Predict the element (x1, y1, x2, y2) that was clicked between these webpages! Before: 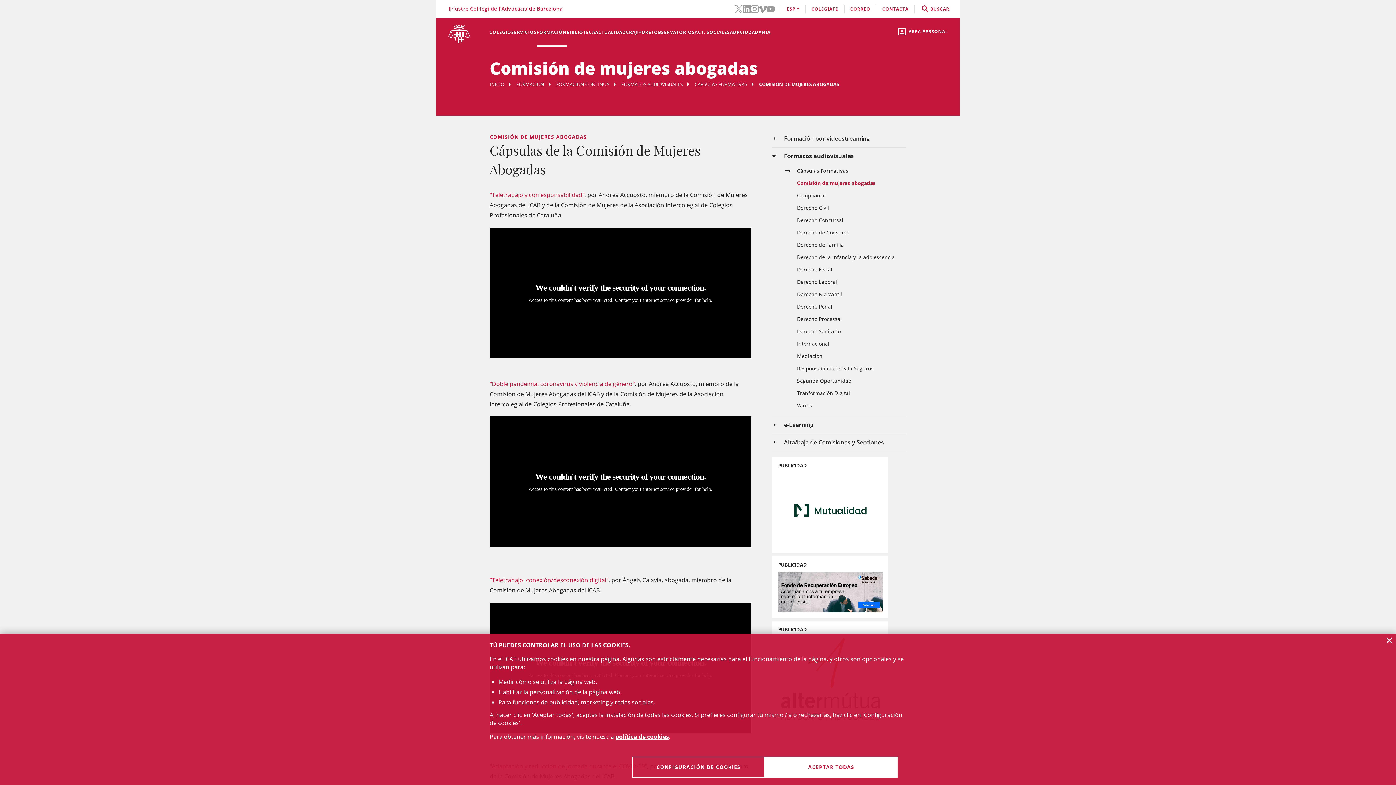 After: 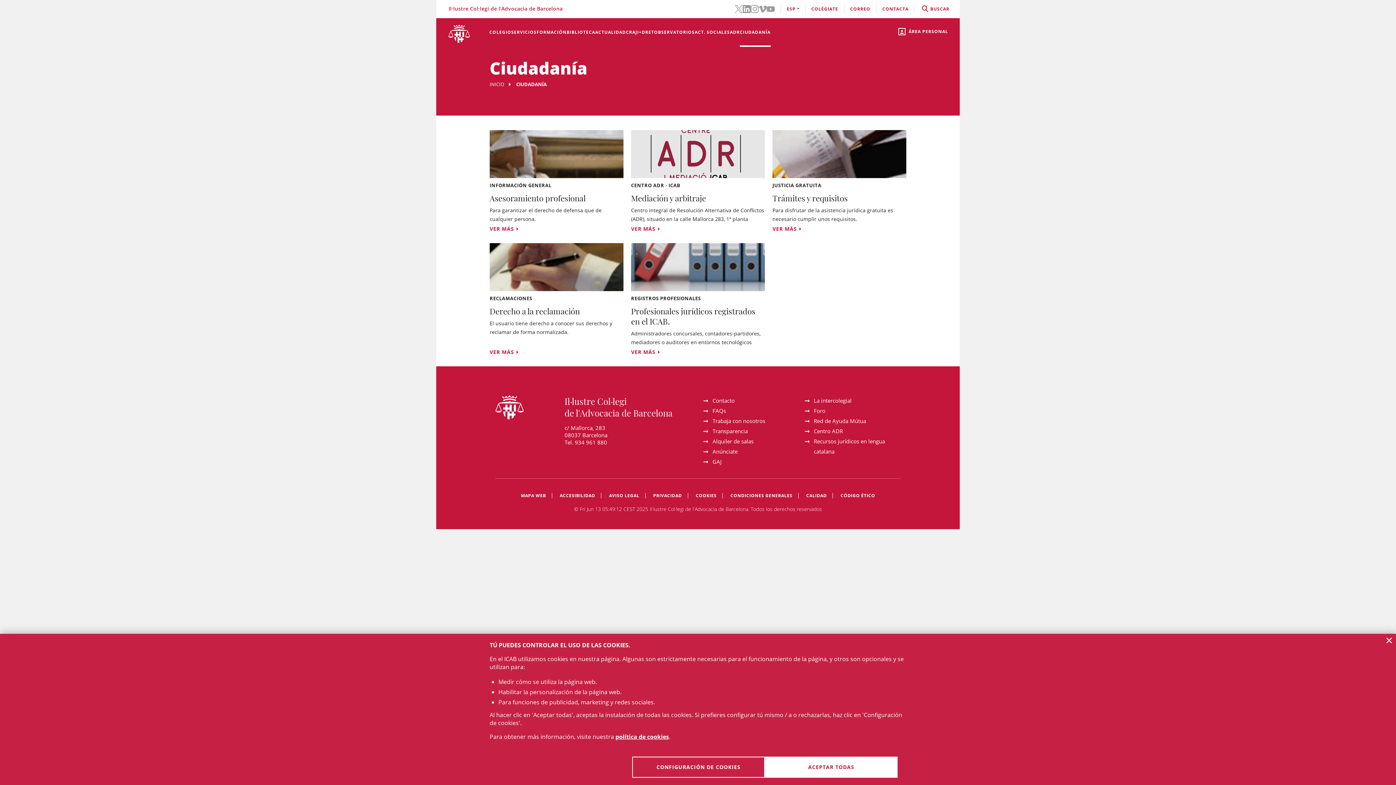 Action: label: CIUDADANÍA bbox: (740, 18, 770, 46)